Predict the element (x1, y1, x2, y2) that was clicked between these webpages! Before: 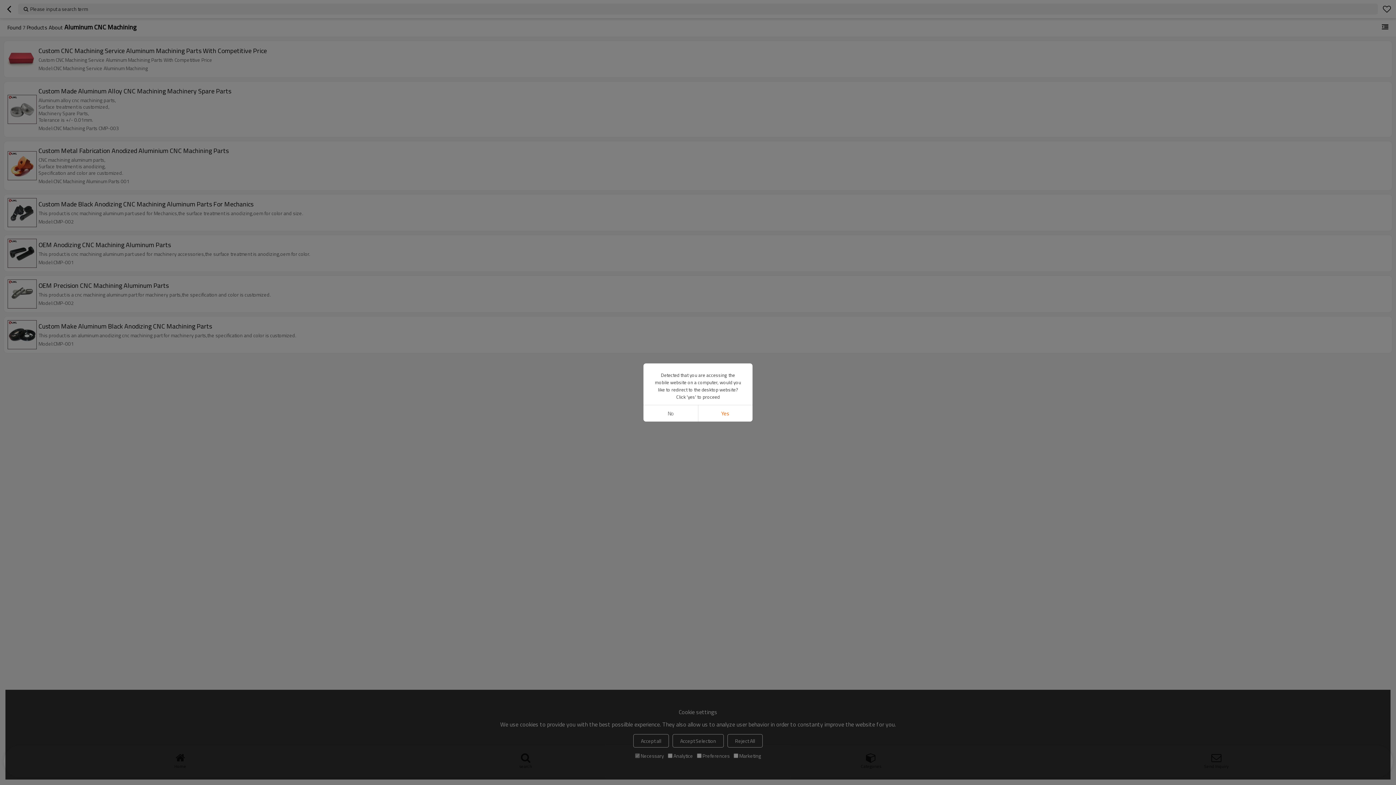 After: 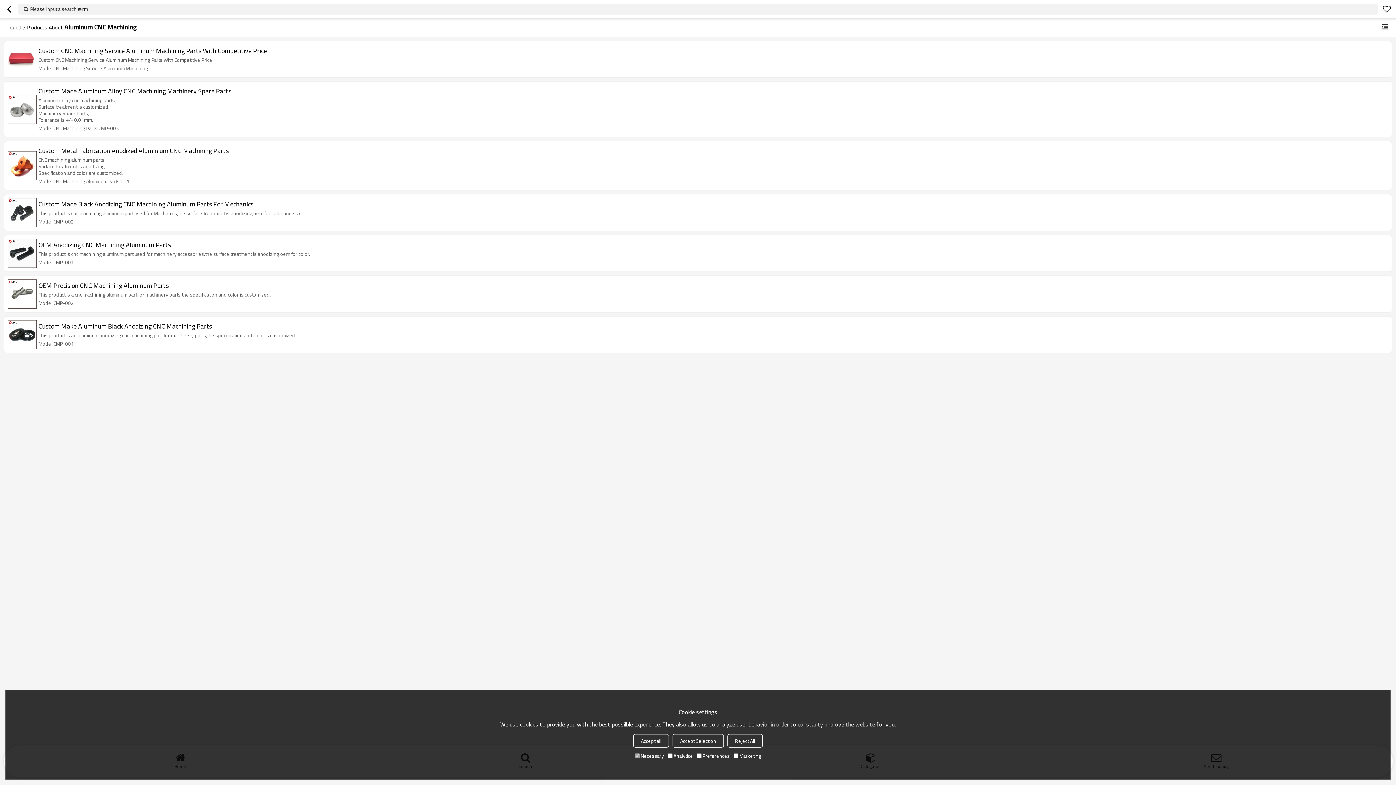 Action: bbox: (643, 405, 698, 421) label: No